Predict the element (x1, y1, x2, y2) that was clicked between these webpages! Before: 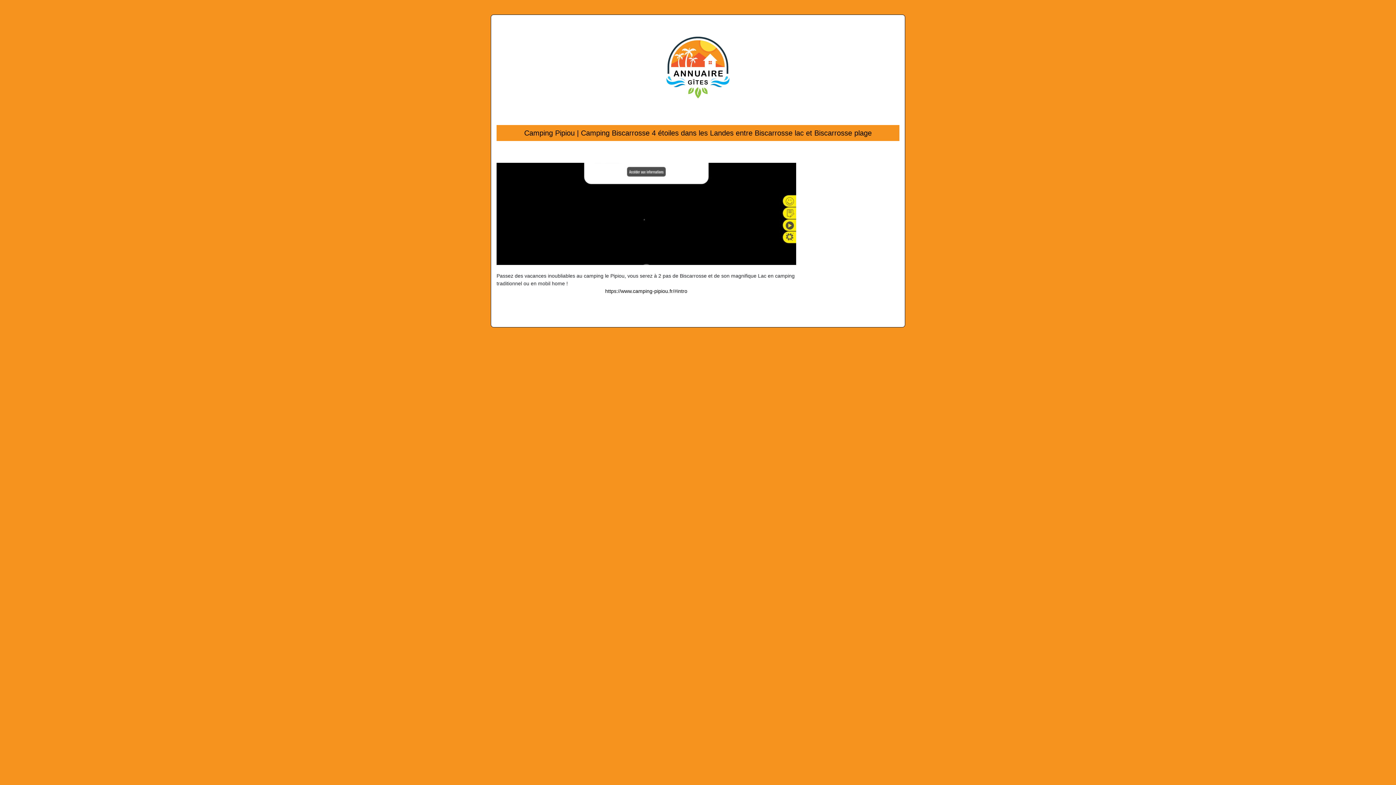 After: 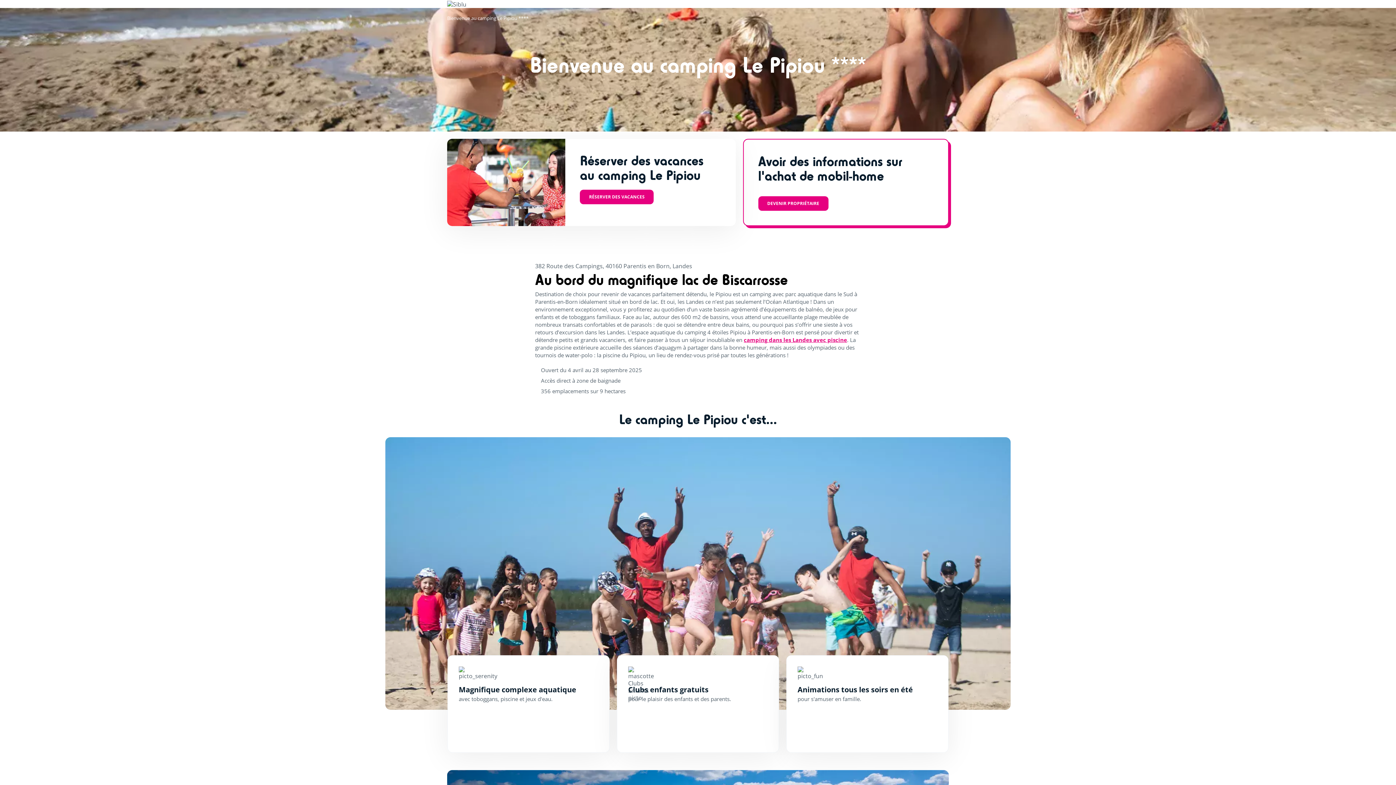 Action: label: https://www.camping-pipiou.fr/#intro bbox: (605, 288, 687, 294)